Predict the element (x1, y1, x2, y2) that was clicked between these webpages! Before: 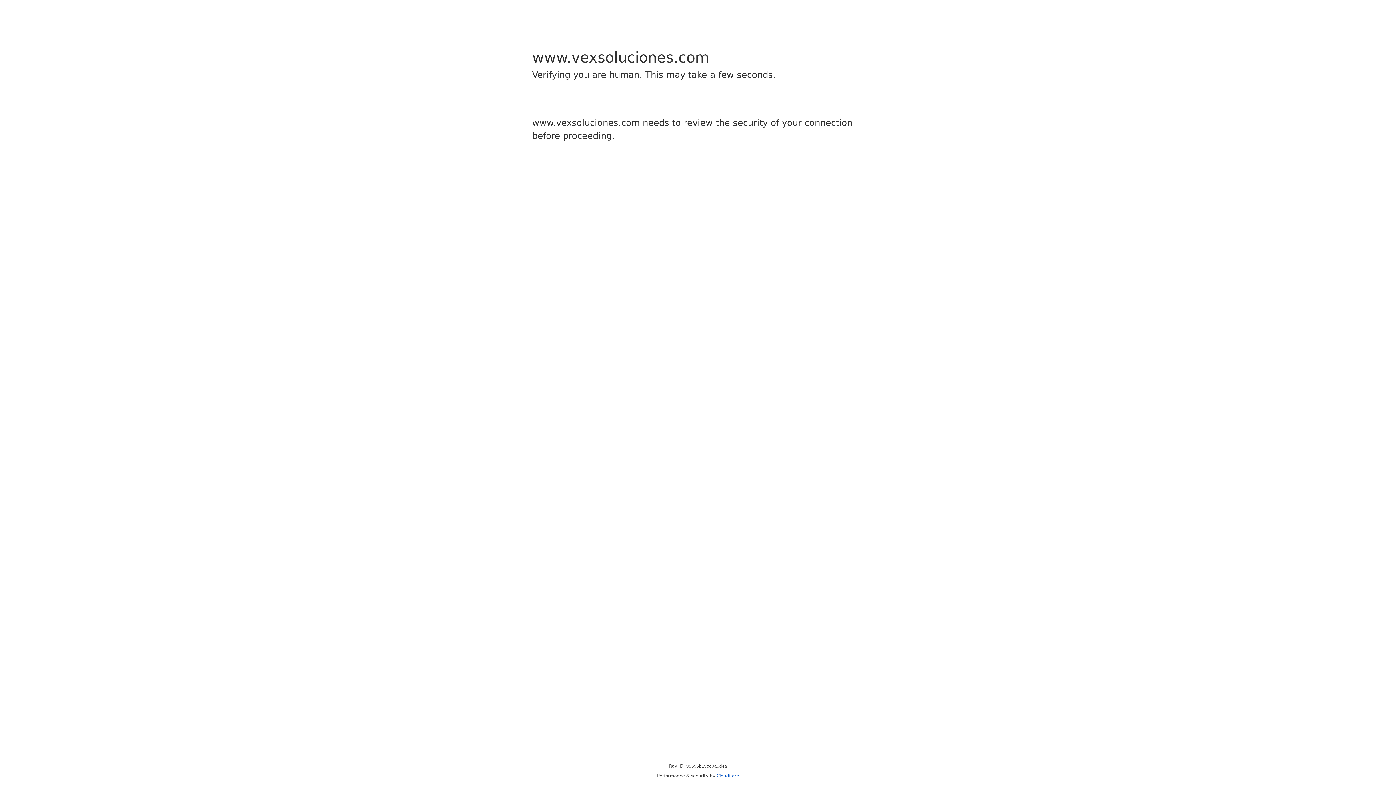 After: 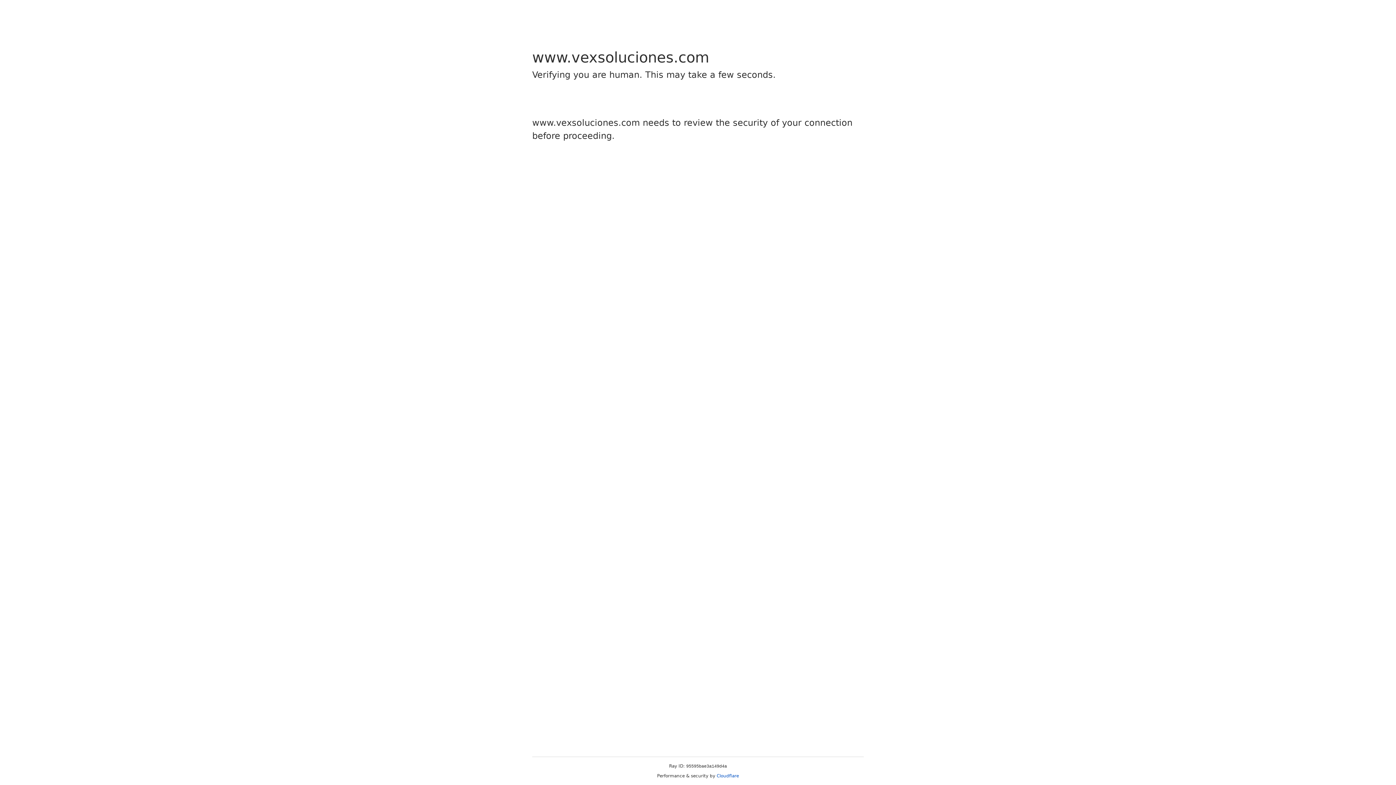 Action: bbox: (716, 773, 739, 778) label: Cloudflare